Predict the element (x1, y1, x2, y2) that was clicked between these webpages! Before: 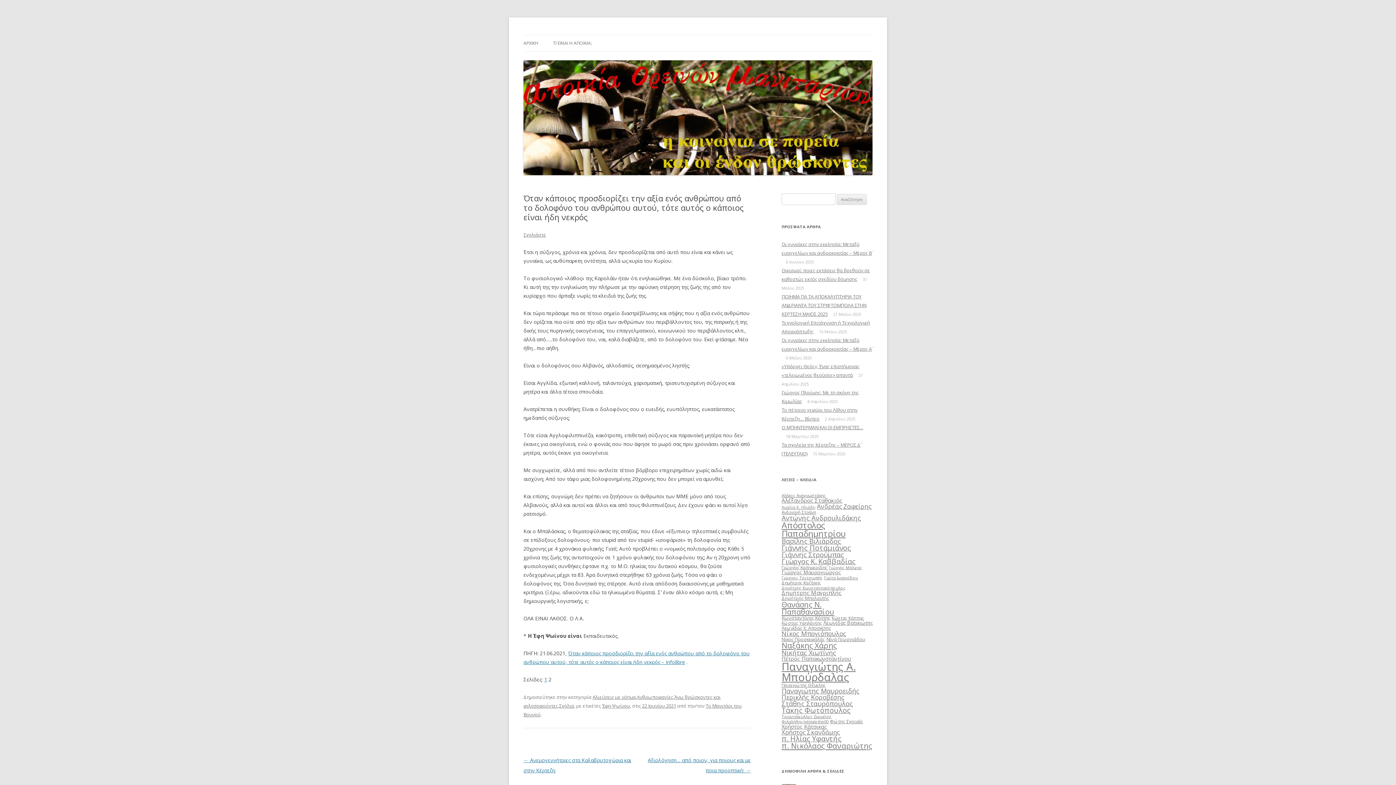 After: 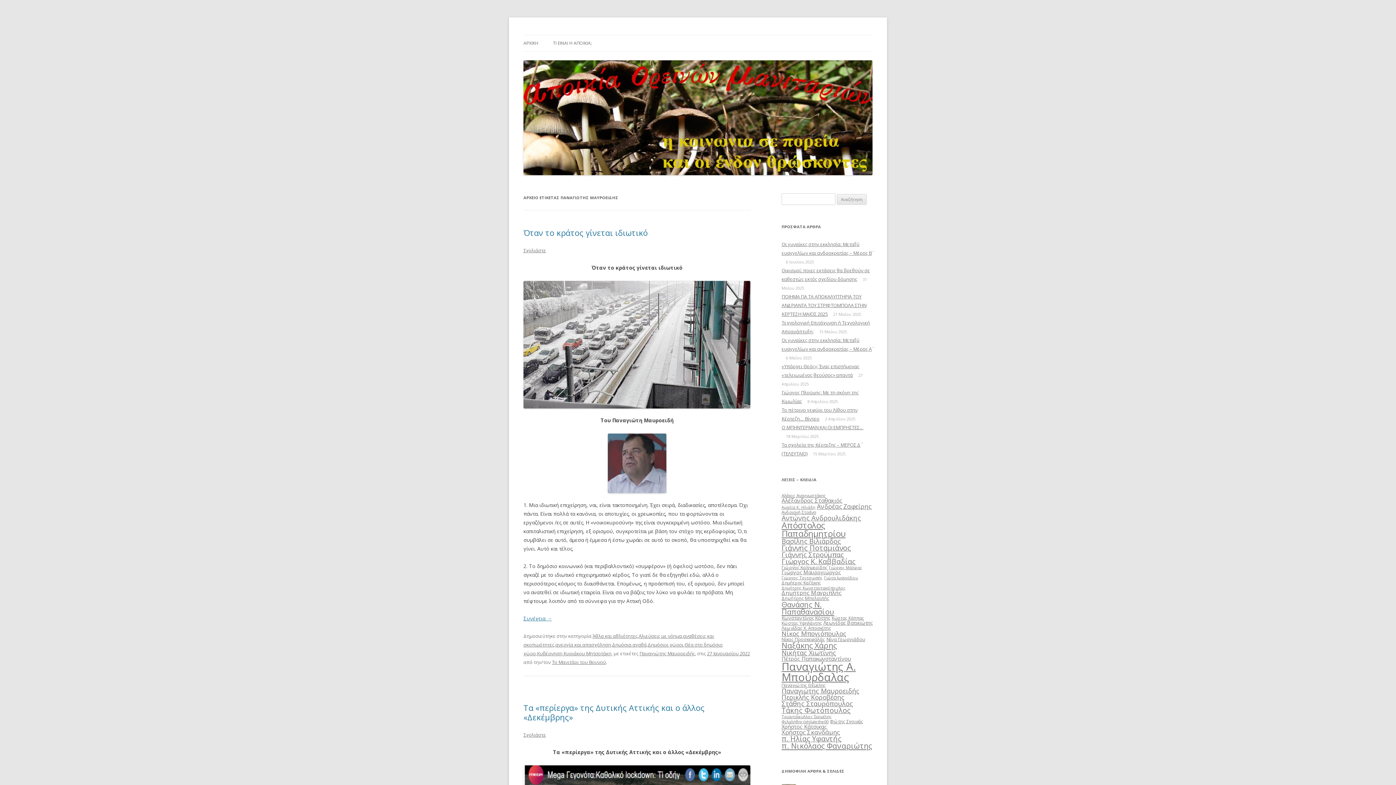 Action: bbox: (781, 686, 859, 695) label: Παναγιώτης Μαυροειδής (39 στοιχεία)